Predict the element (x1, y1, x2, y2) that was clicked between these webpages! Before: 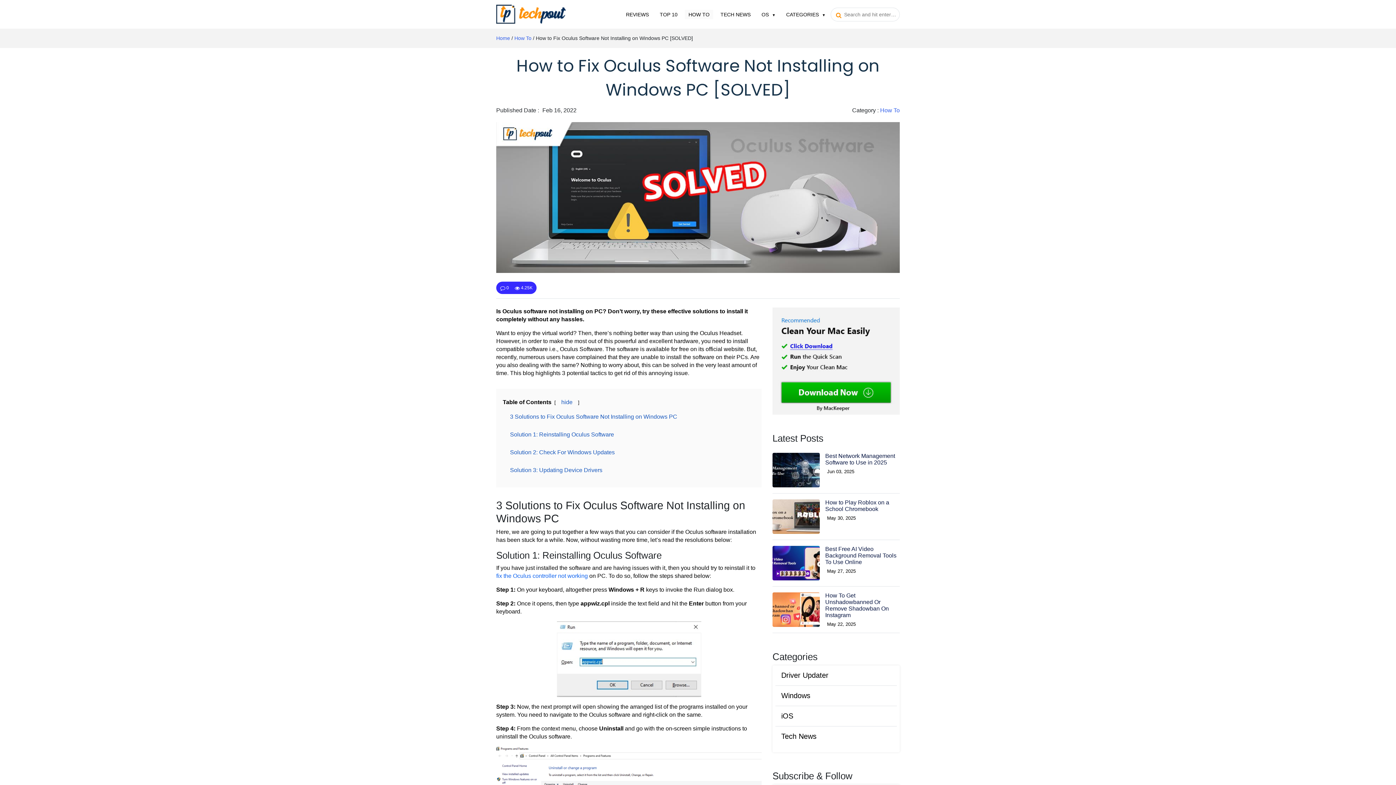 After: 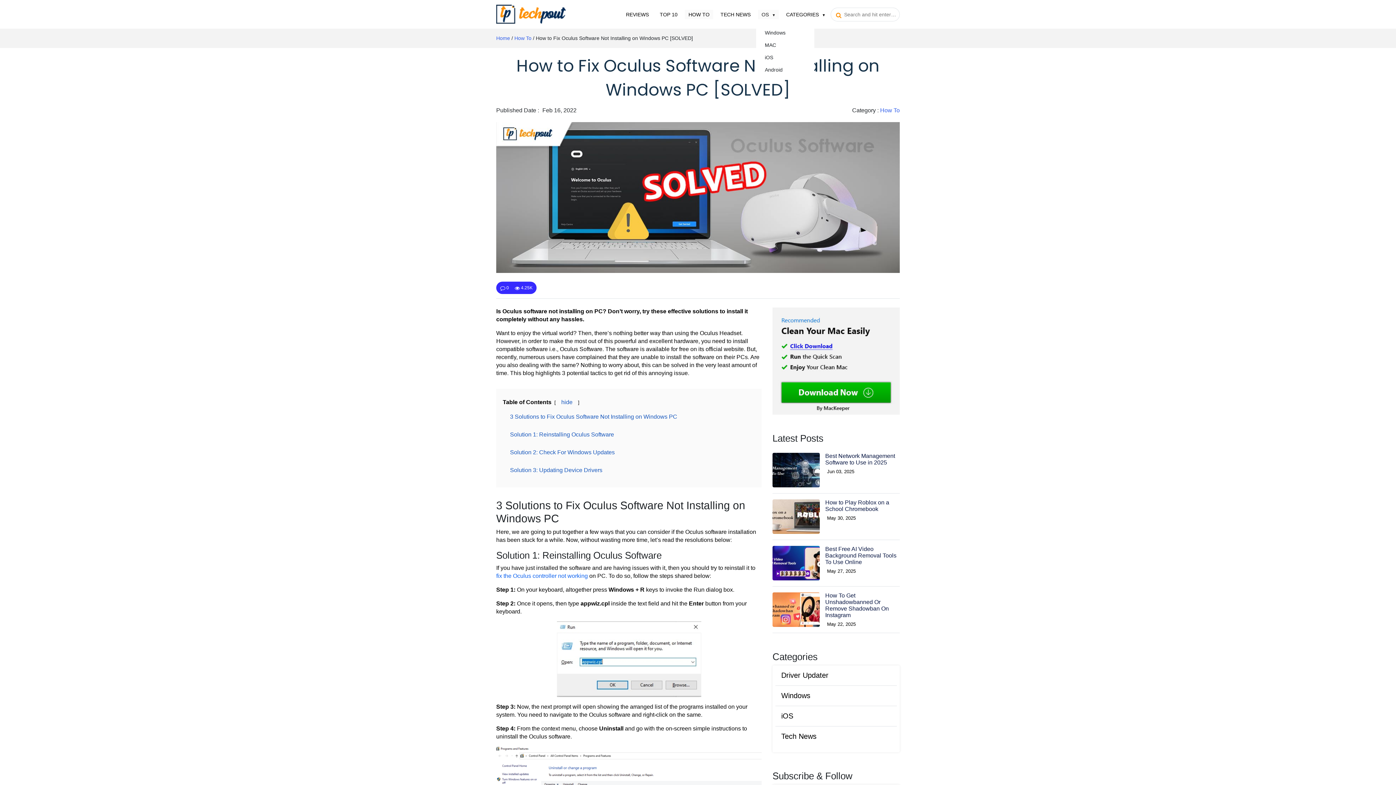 Action: label: OS bbox: (758, 9, 779, 19)